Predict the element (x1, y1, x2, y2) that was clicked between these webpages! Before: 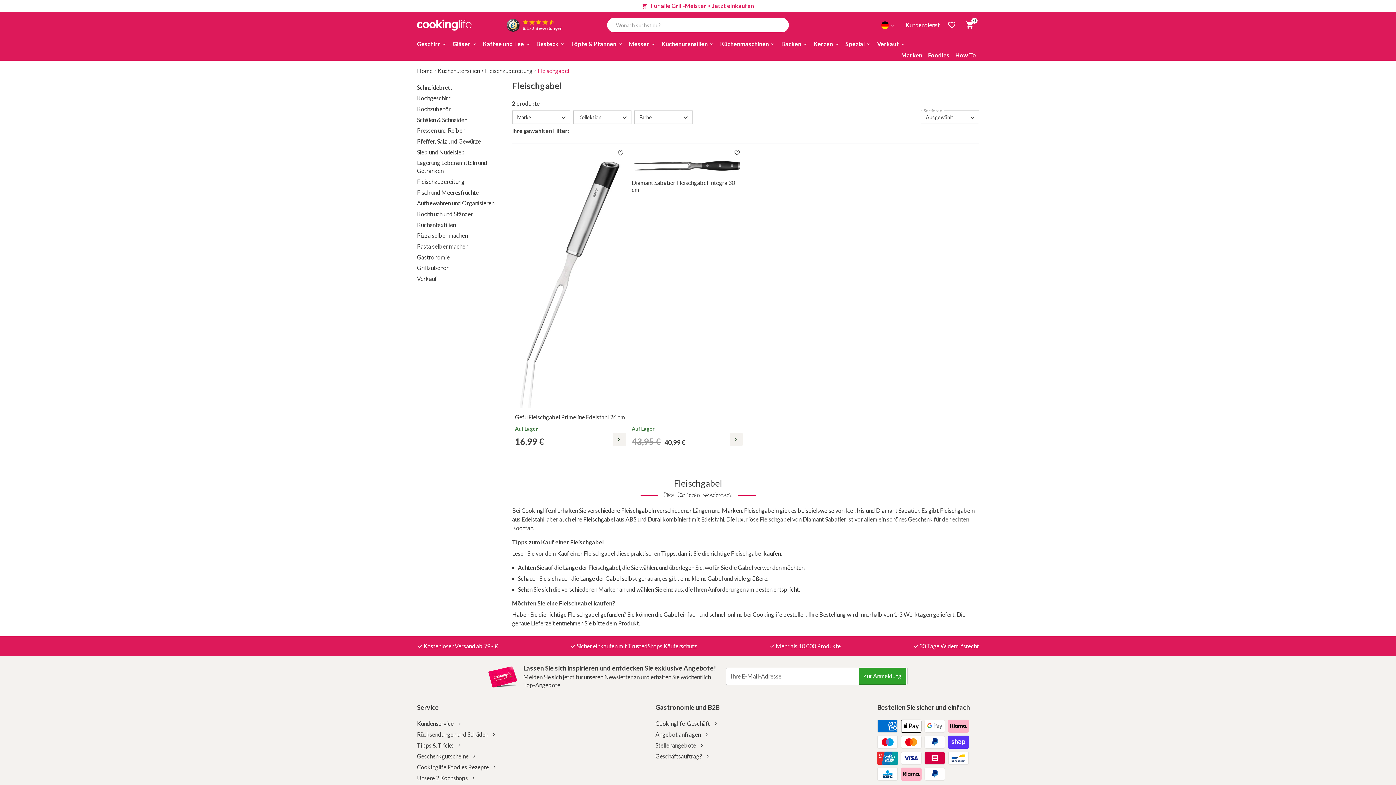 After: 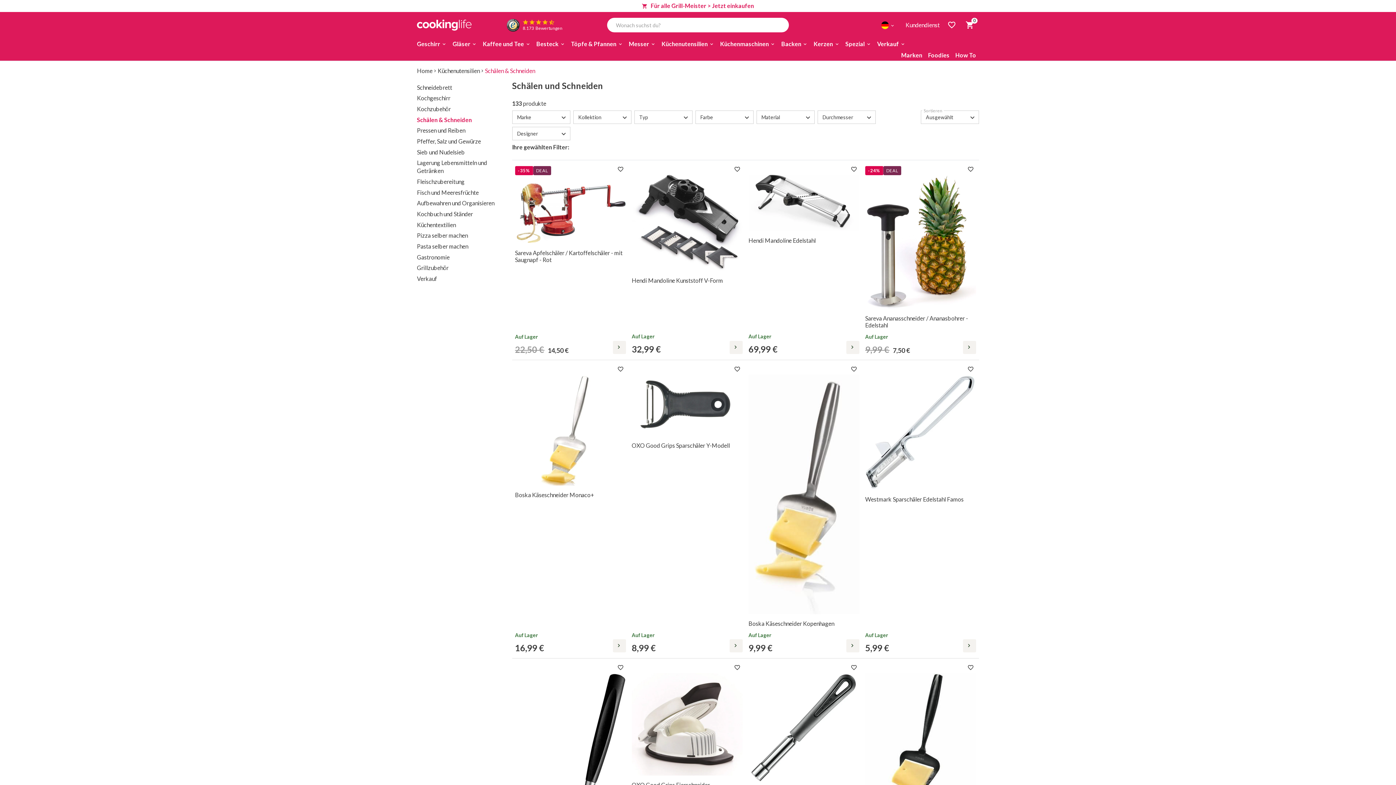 Action: bbox: (417, 116, 467, 123) label: Schälen & Schneiden